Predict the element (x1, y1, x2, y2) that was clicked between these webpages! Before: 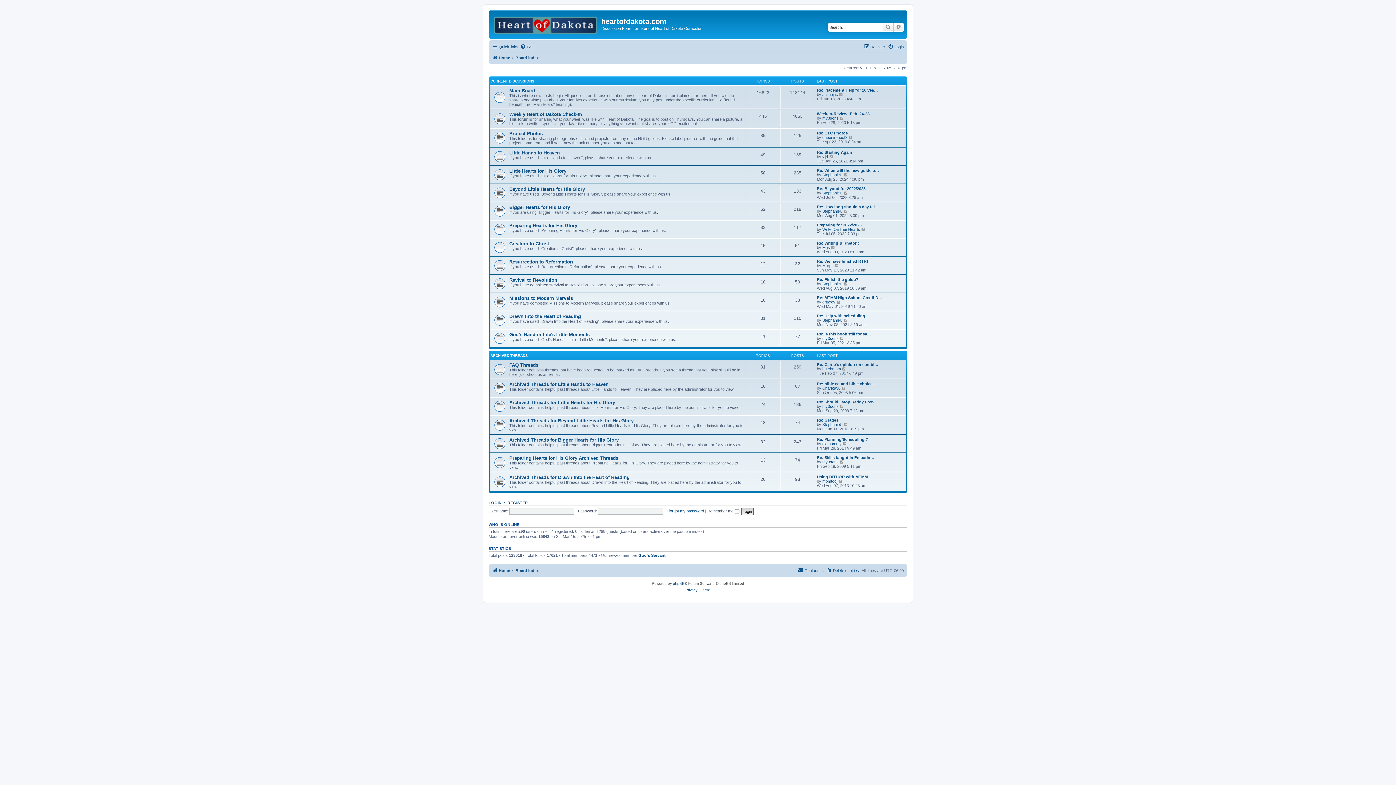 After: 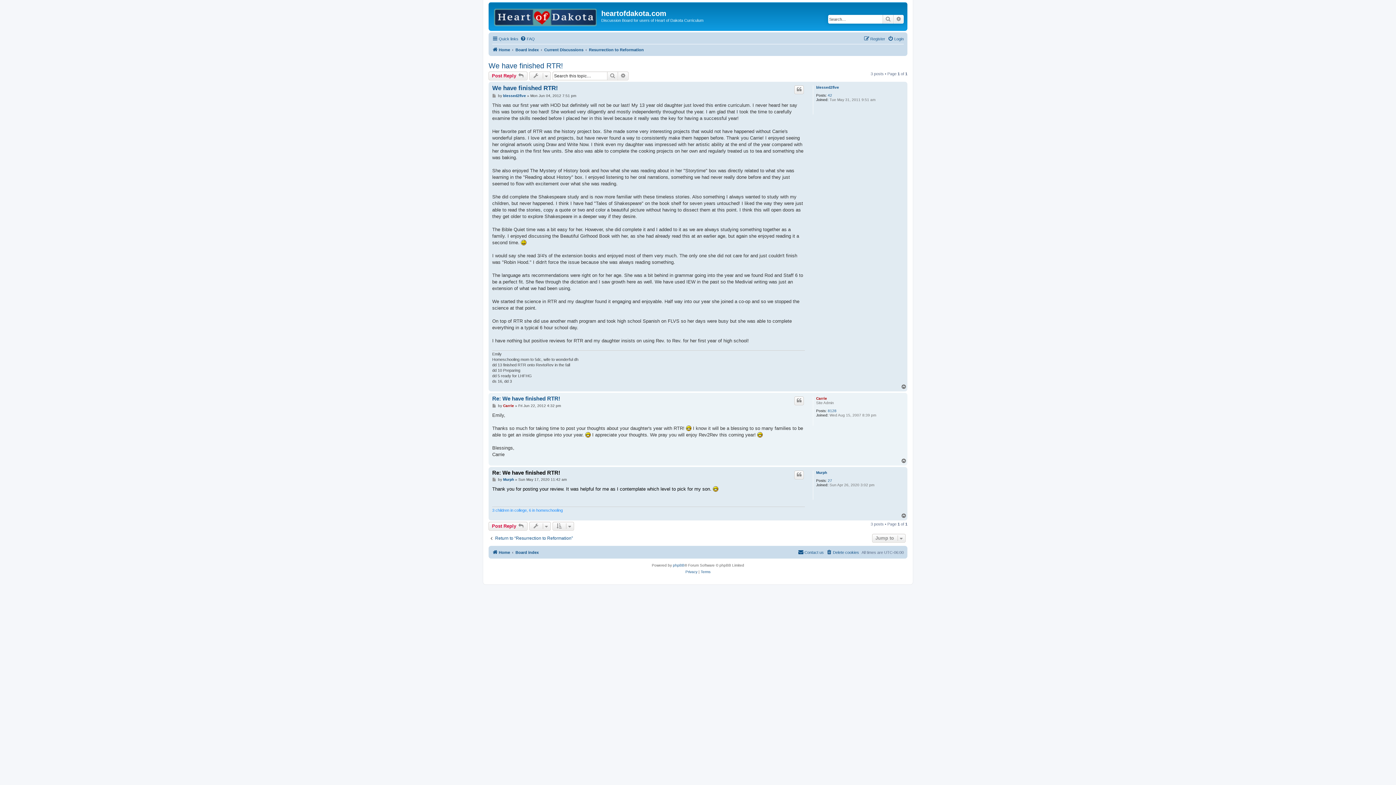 Action: bbox: (834, 263, 839, 268) label: View the latest post